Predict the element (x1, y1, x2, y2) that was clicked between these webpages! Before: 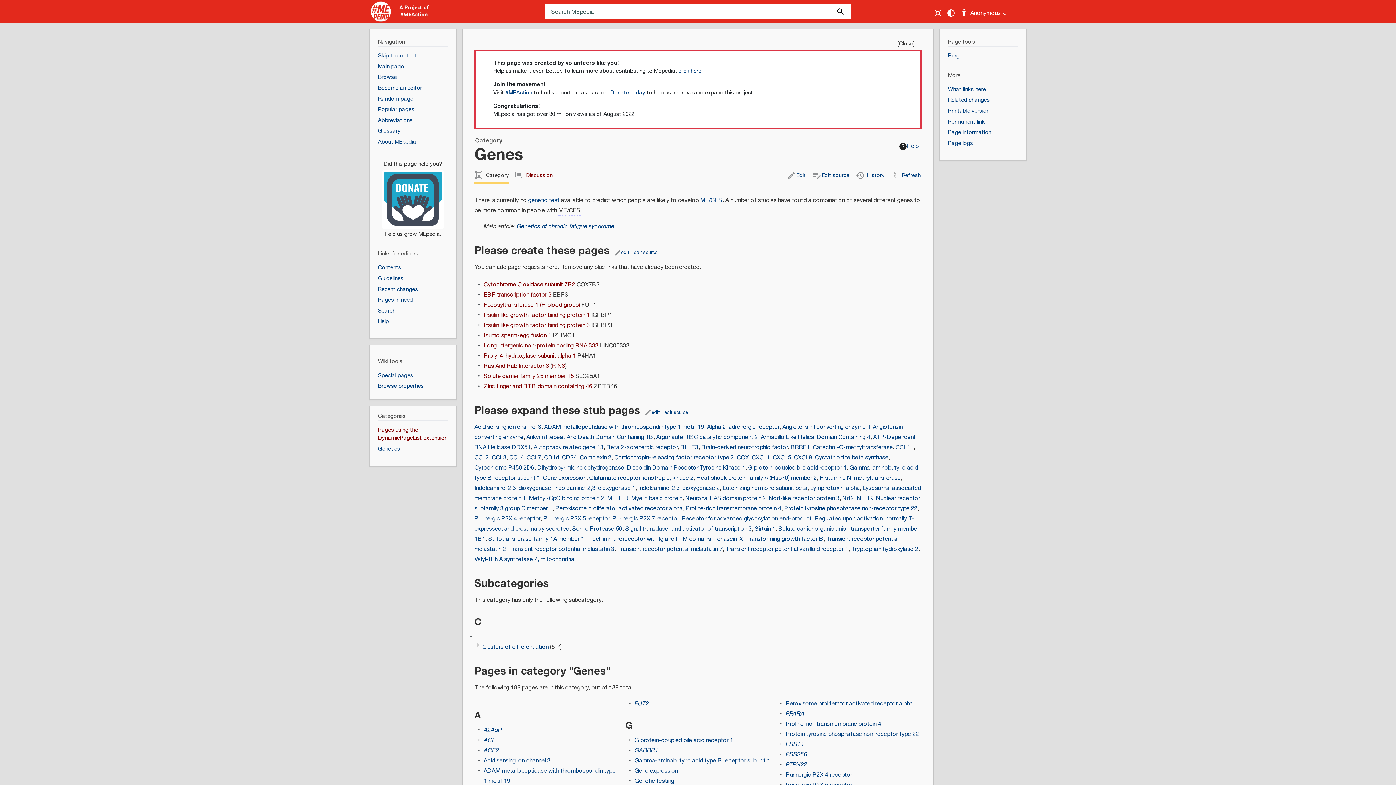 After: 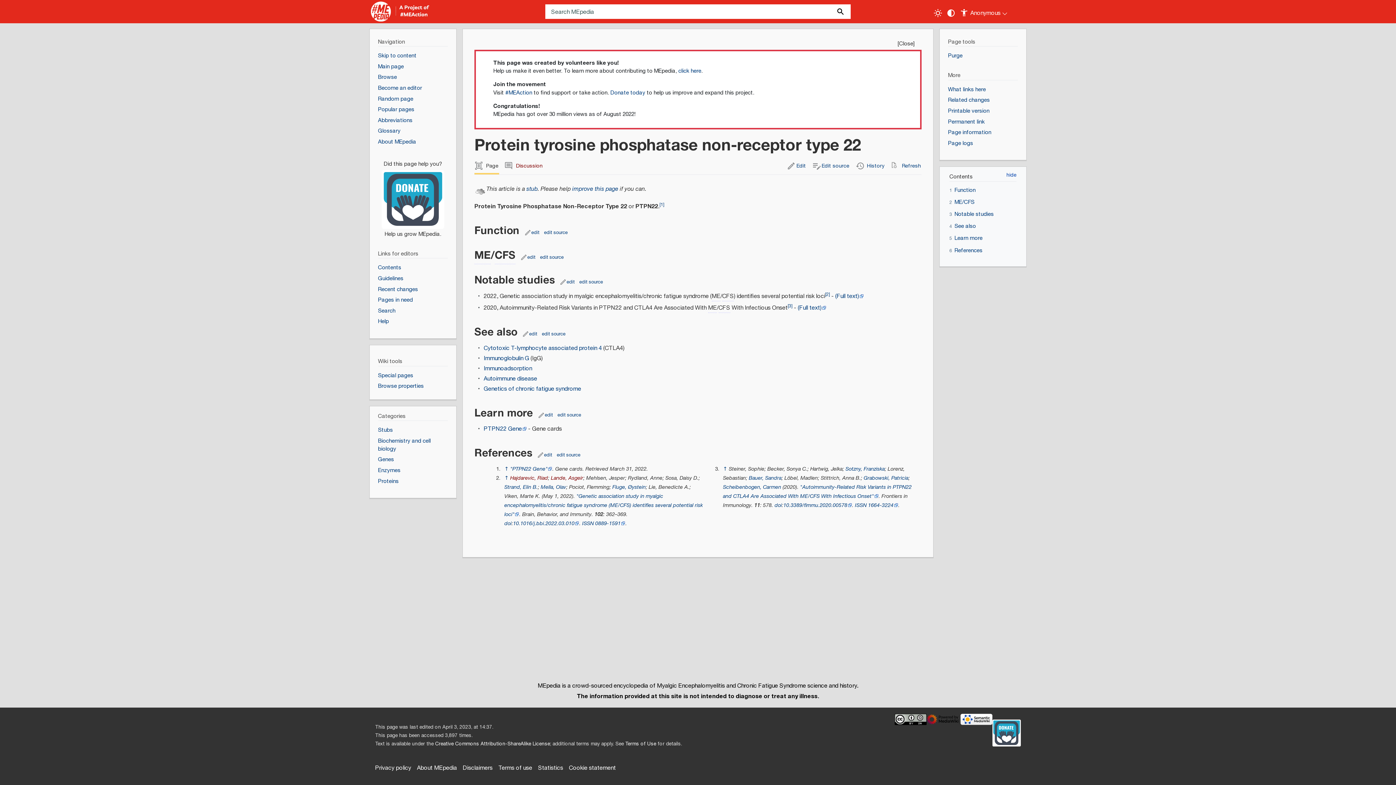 Action: bbox: (785, 730, 919, 739) label: Protein tyrosine phosphatase non-receptor type 22